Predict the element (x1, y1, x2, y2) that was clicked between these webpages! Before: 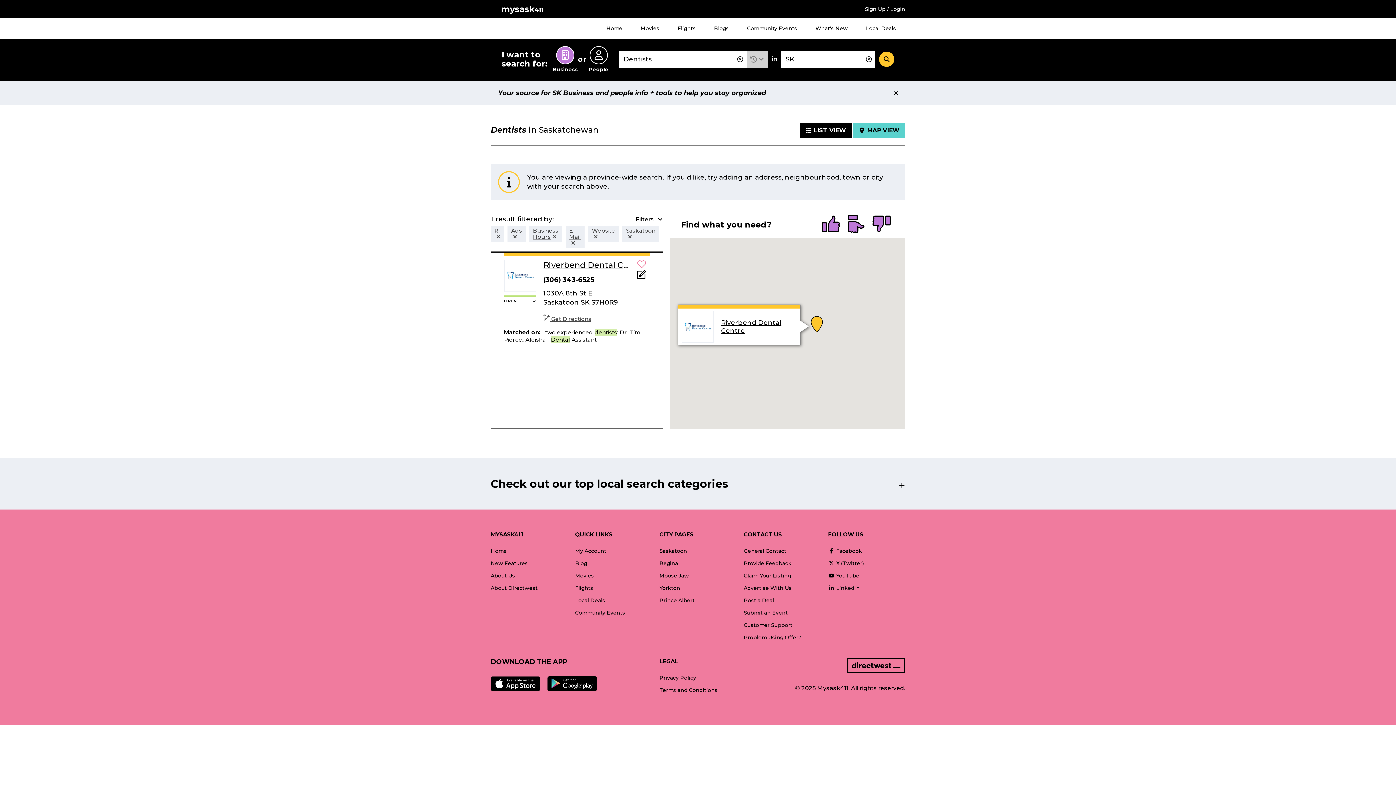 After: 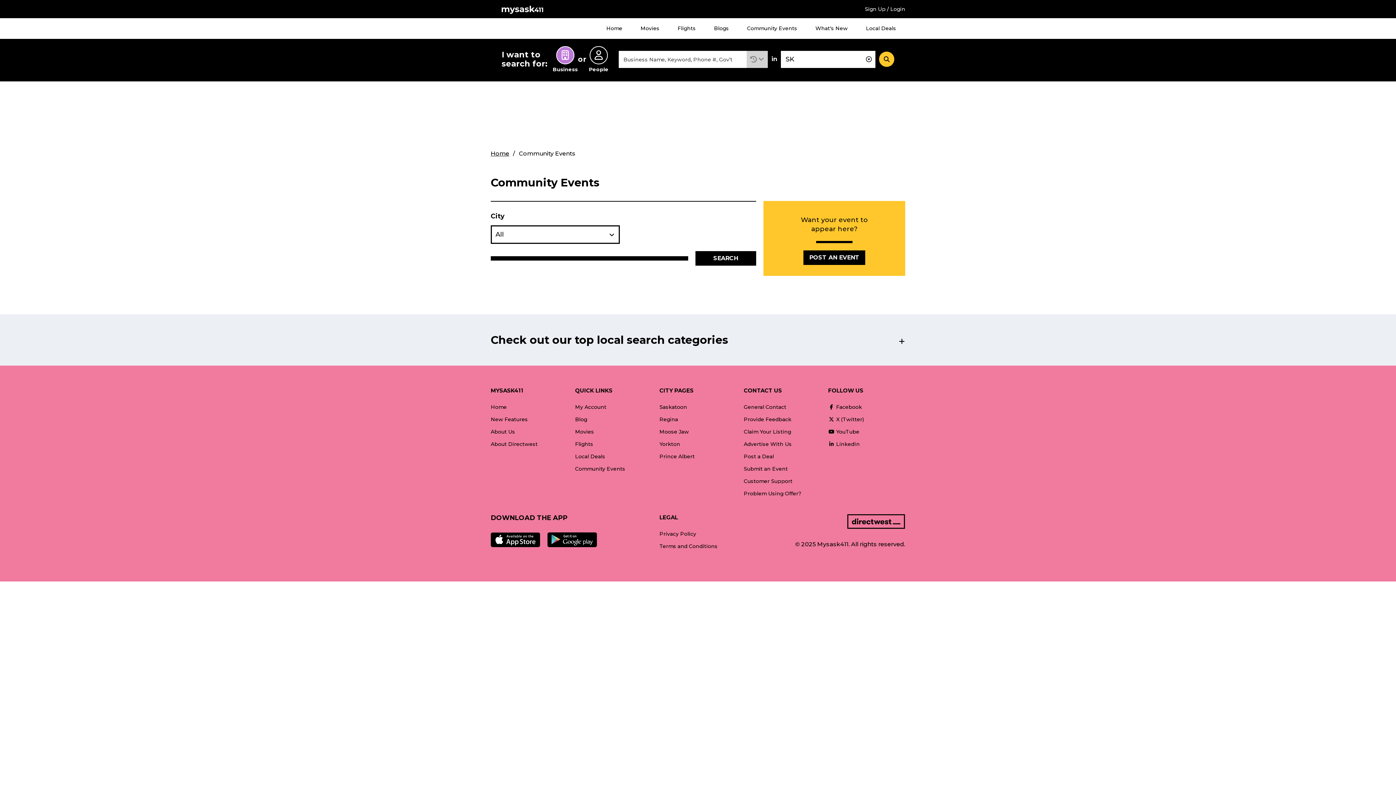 Action: bbox: (575, 606, 625, 619) label: Community Events